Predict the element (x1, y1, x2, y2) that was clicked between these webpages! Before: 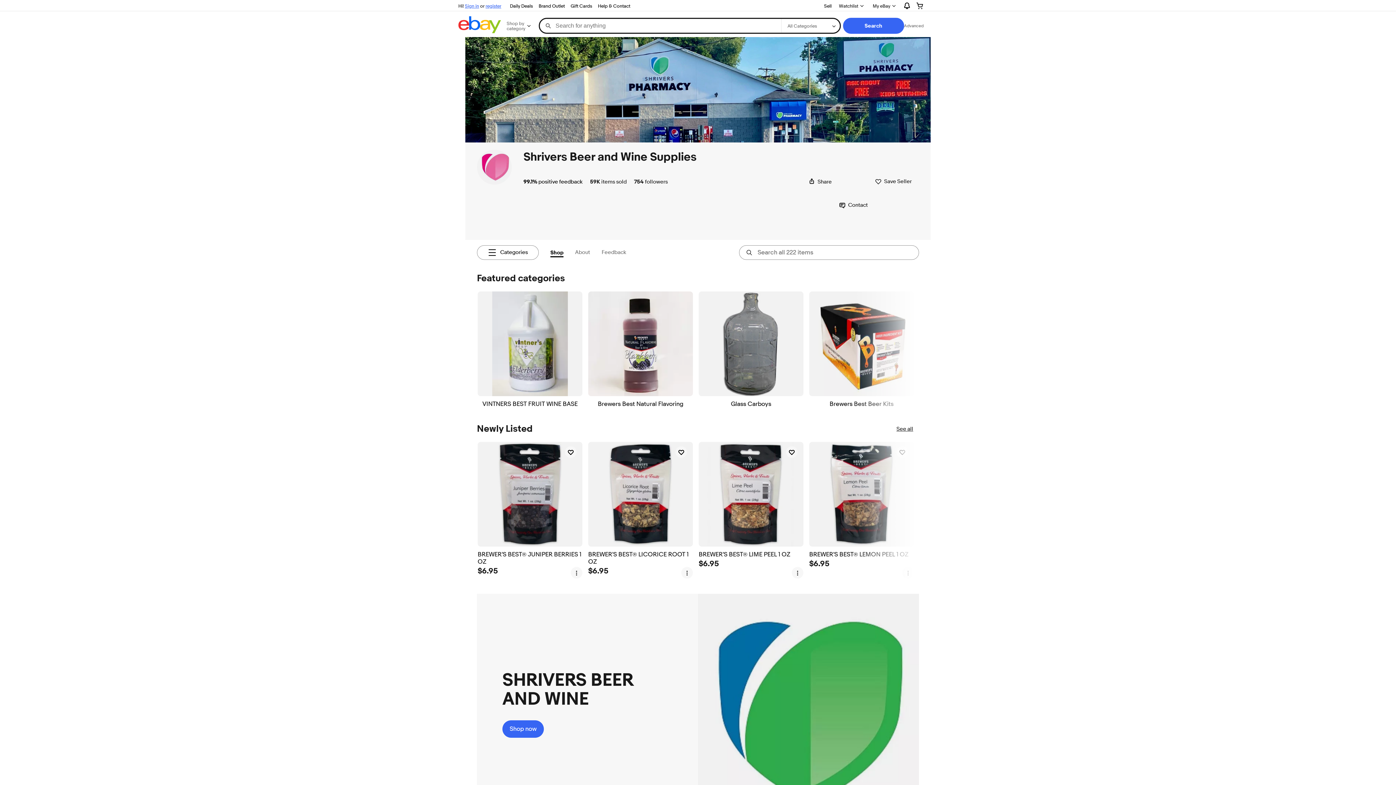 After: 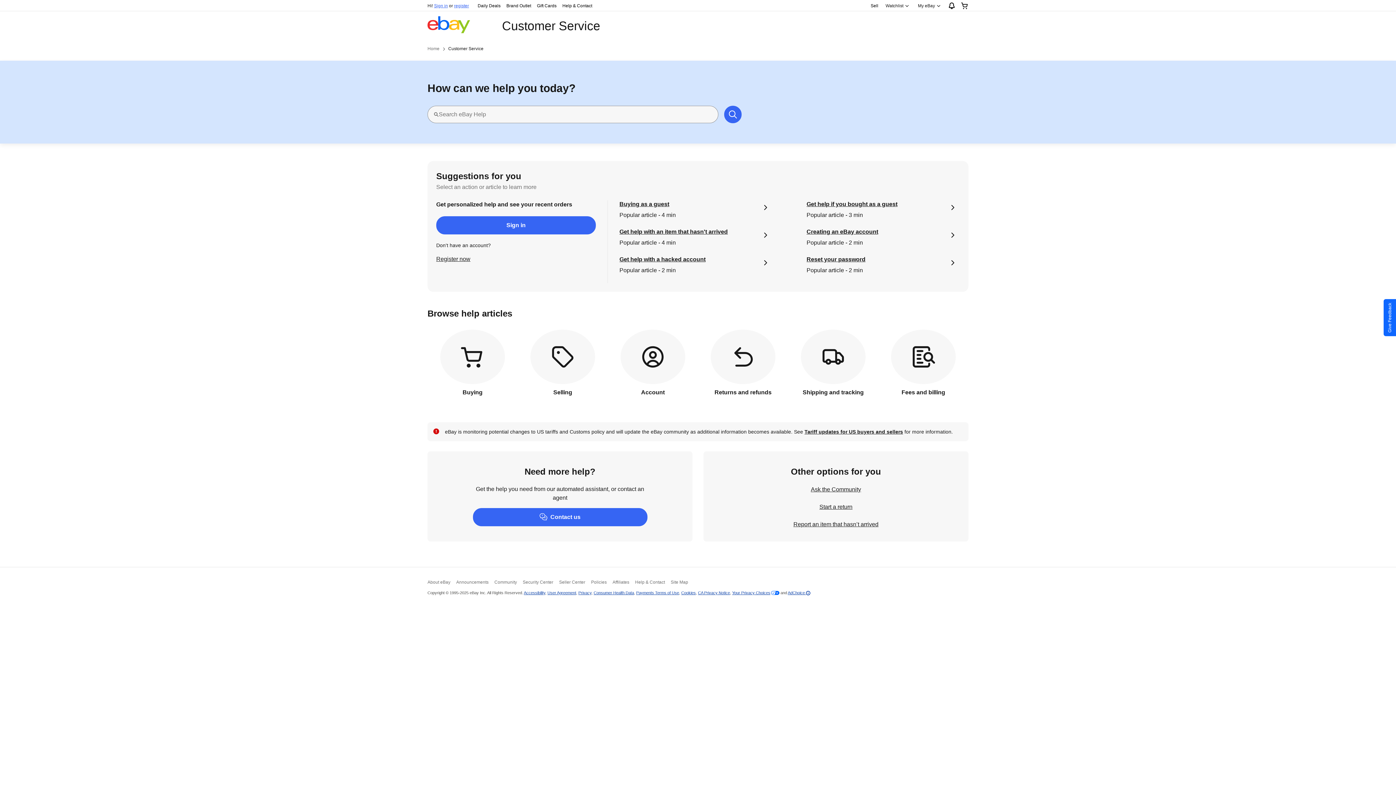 Action: label: Help & Contact bbox: (595, 1, 633, 10)